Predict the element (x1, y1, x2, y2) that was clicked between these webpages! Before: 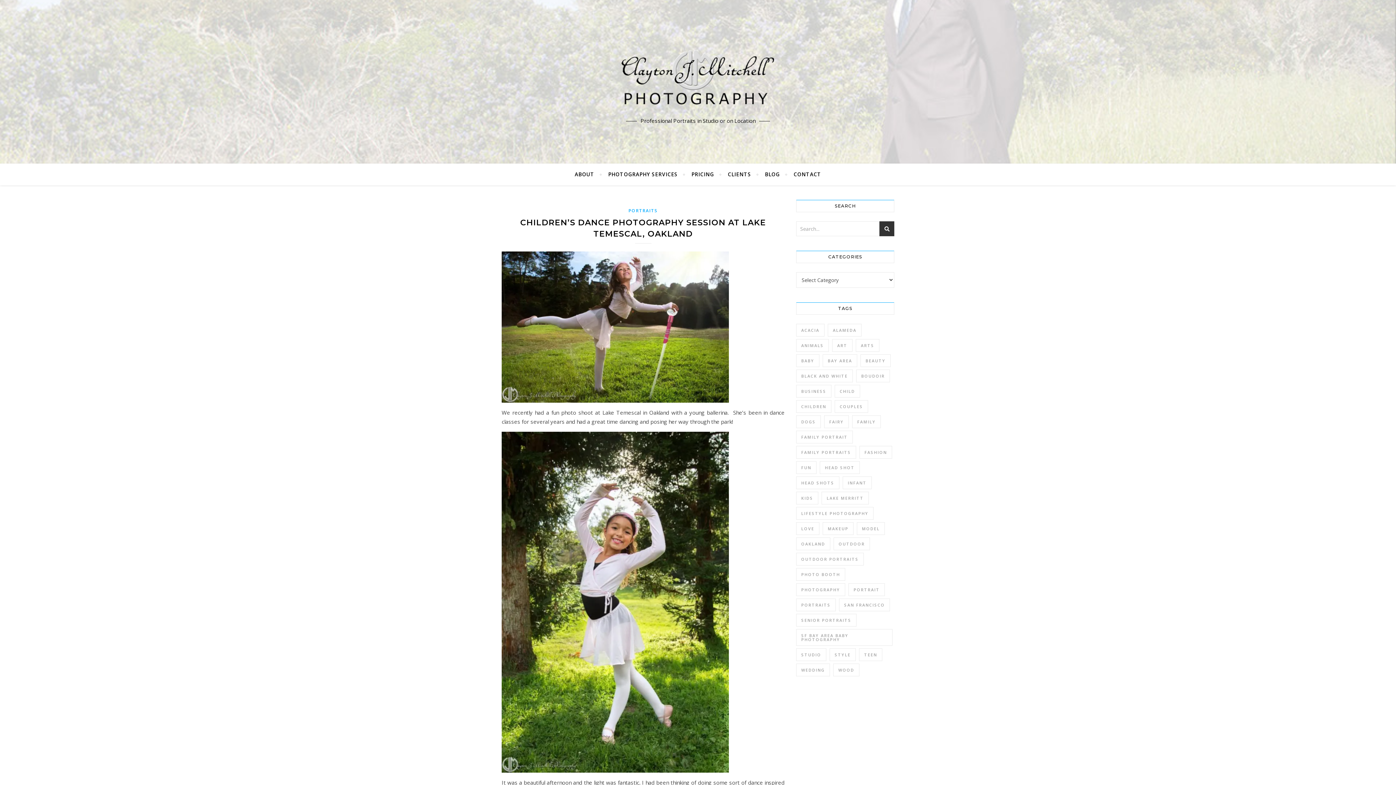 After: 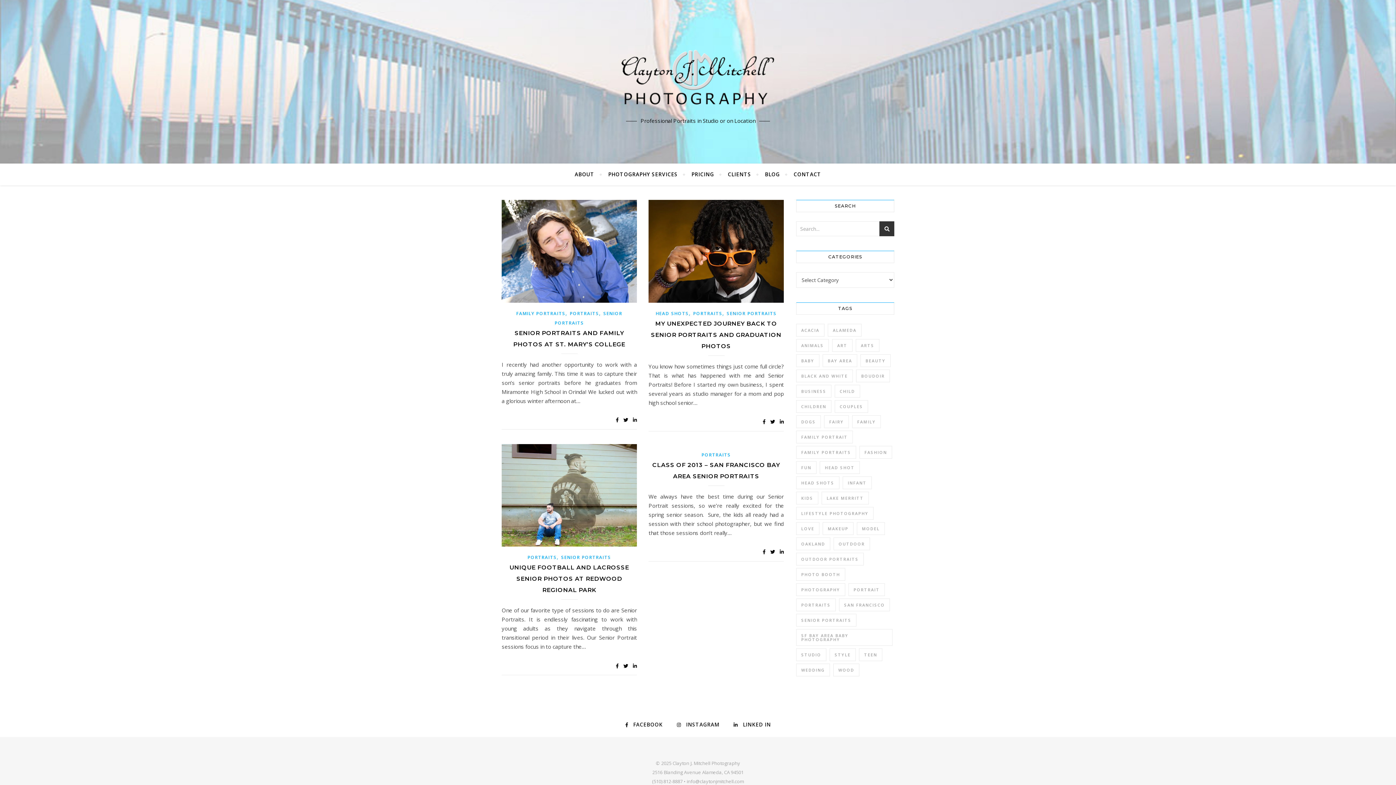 Action: bbox: (796, 614, 856, 626) label: senior portraits (4 items)